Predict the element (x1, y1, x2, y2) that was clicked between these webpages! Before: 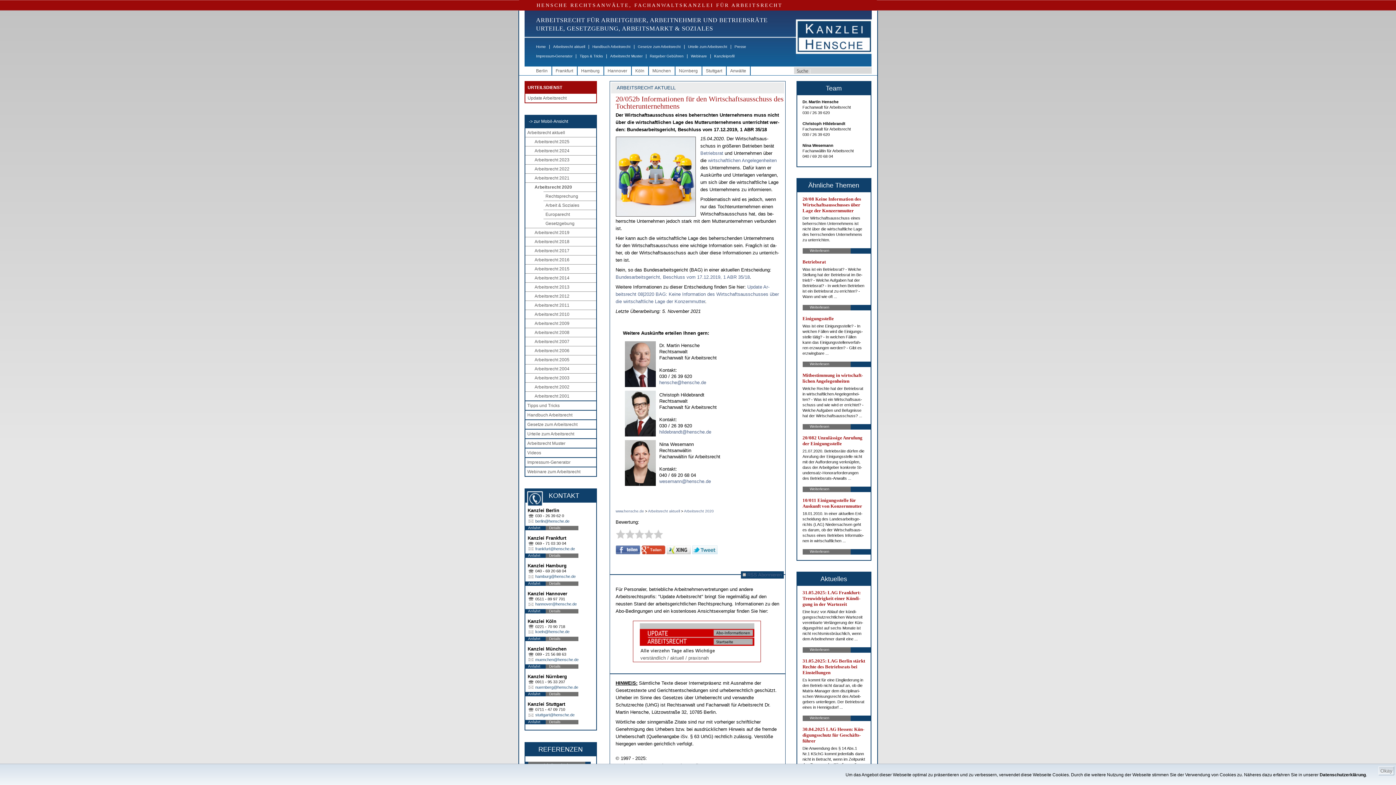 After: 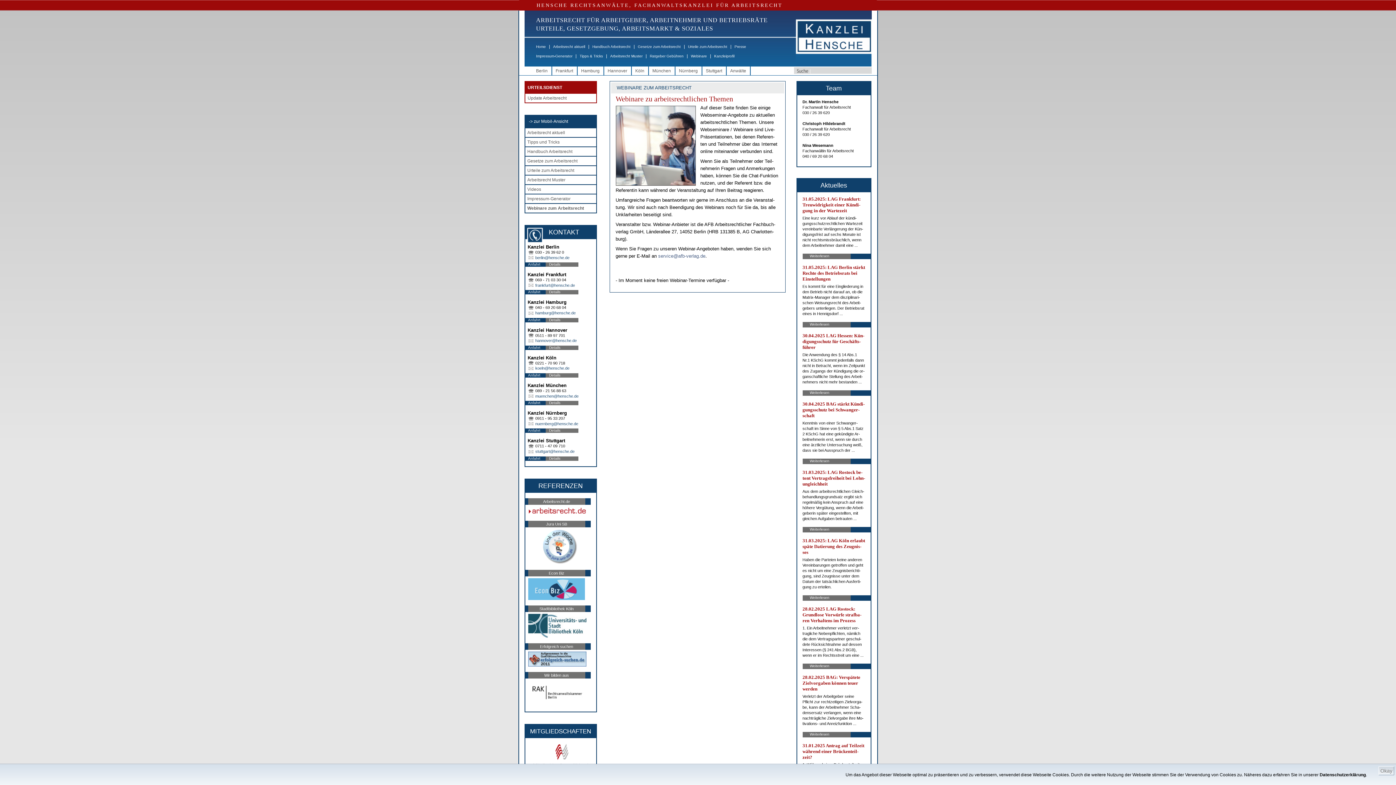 Action: bbox: (525, 469, 580, 474) label: Webinare zum Arbeitsrecht